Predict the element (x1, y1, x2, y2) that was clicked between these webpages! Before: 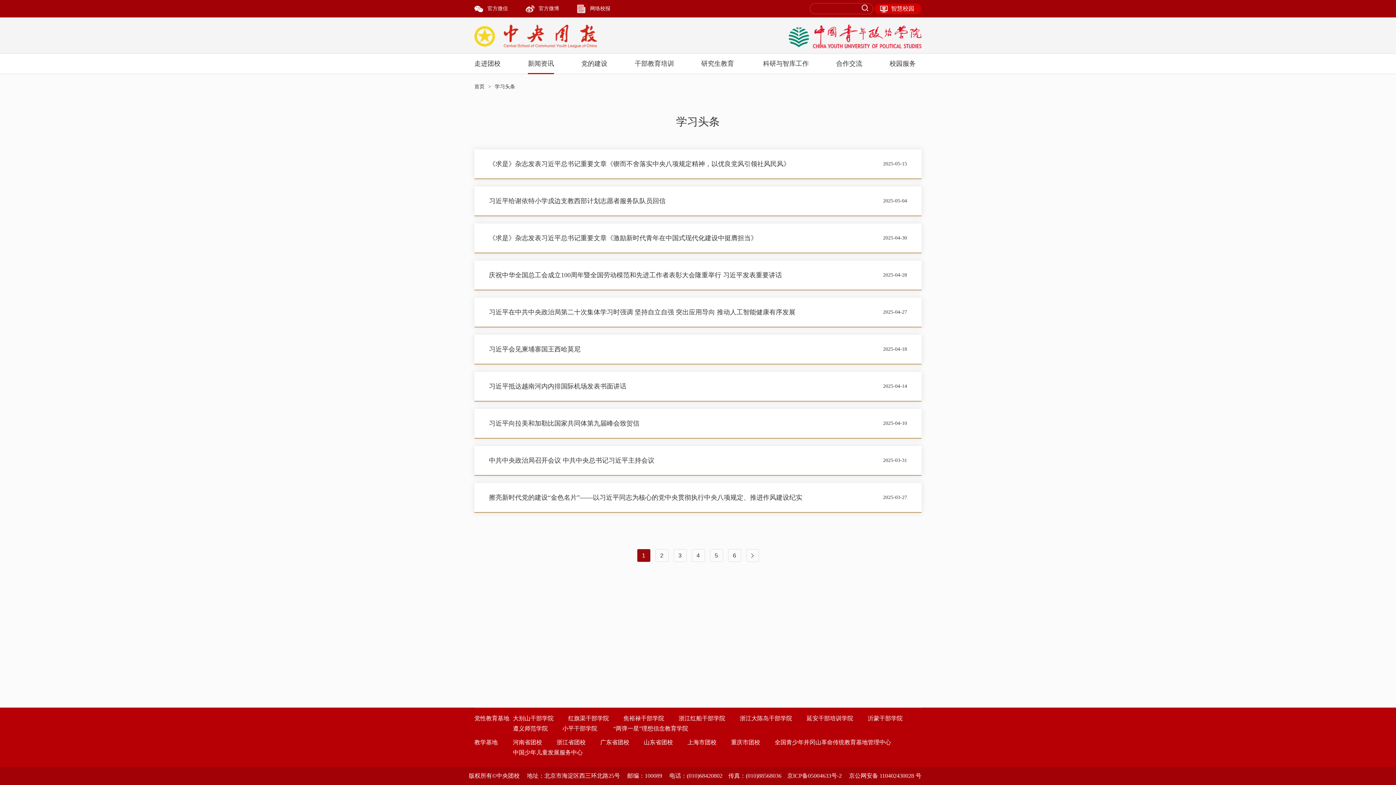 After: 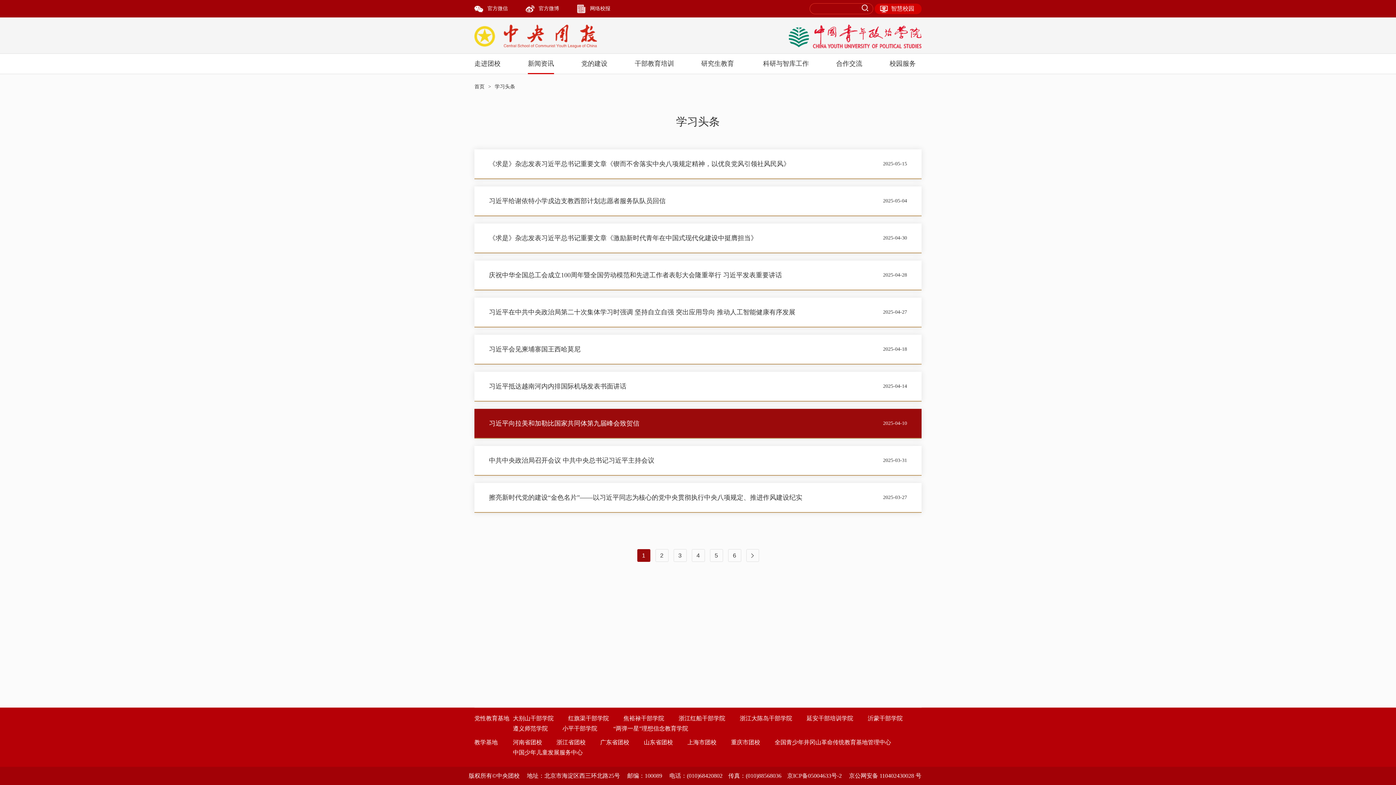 Action: bbox: (474, 409, 921, 438) label: 习近平向拉美和加勒比国家共同体第九届峰会致贺信
2025-04-10